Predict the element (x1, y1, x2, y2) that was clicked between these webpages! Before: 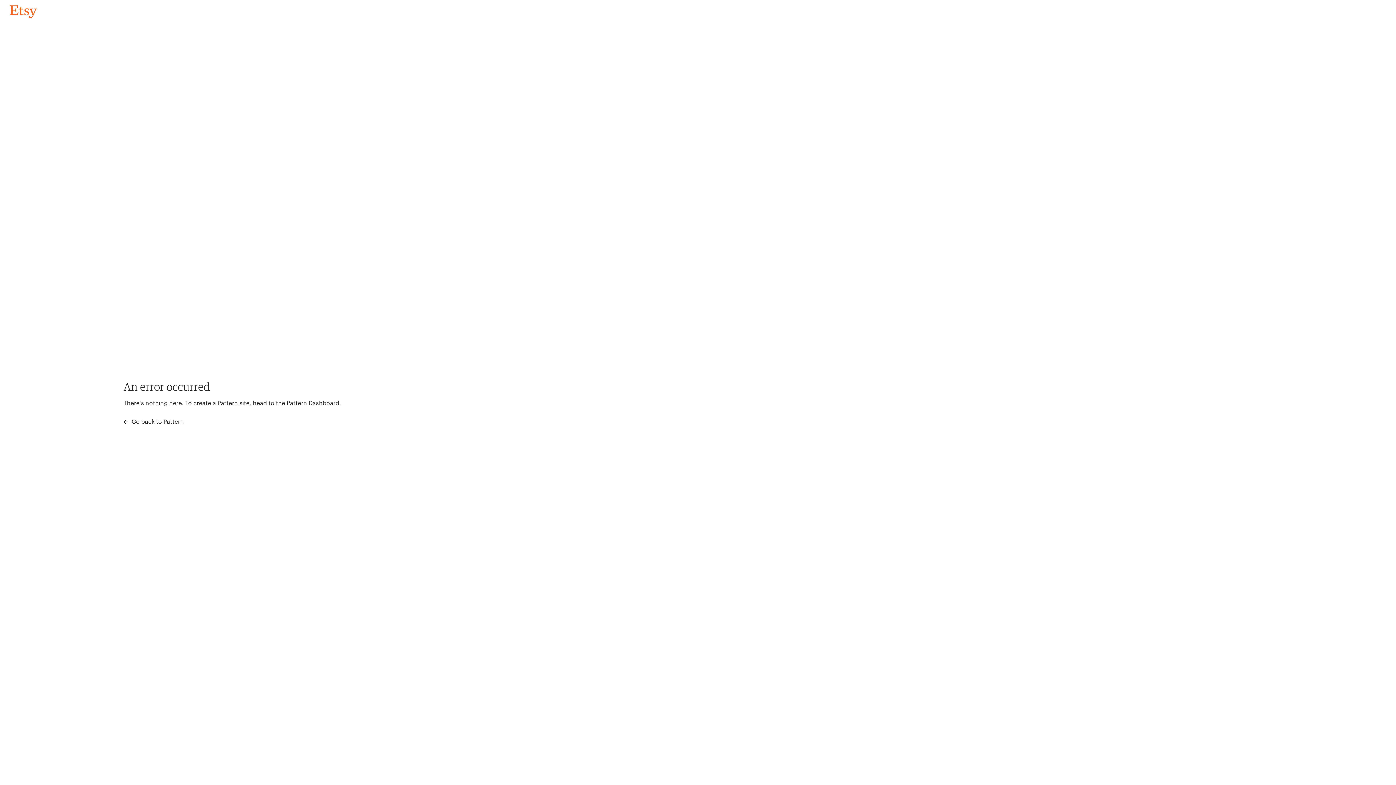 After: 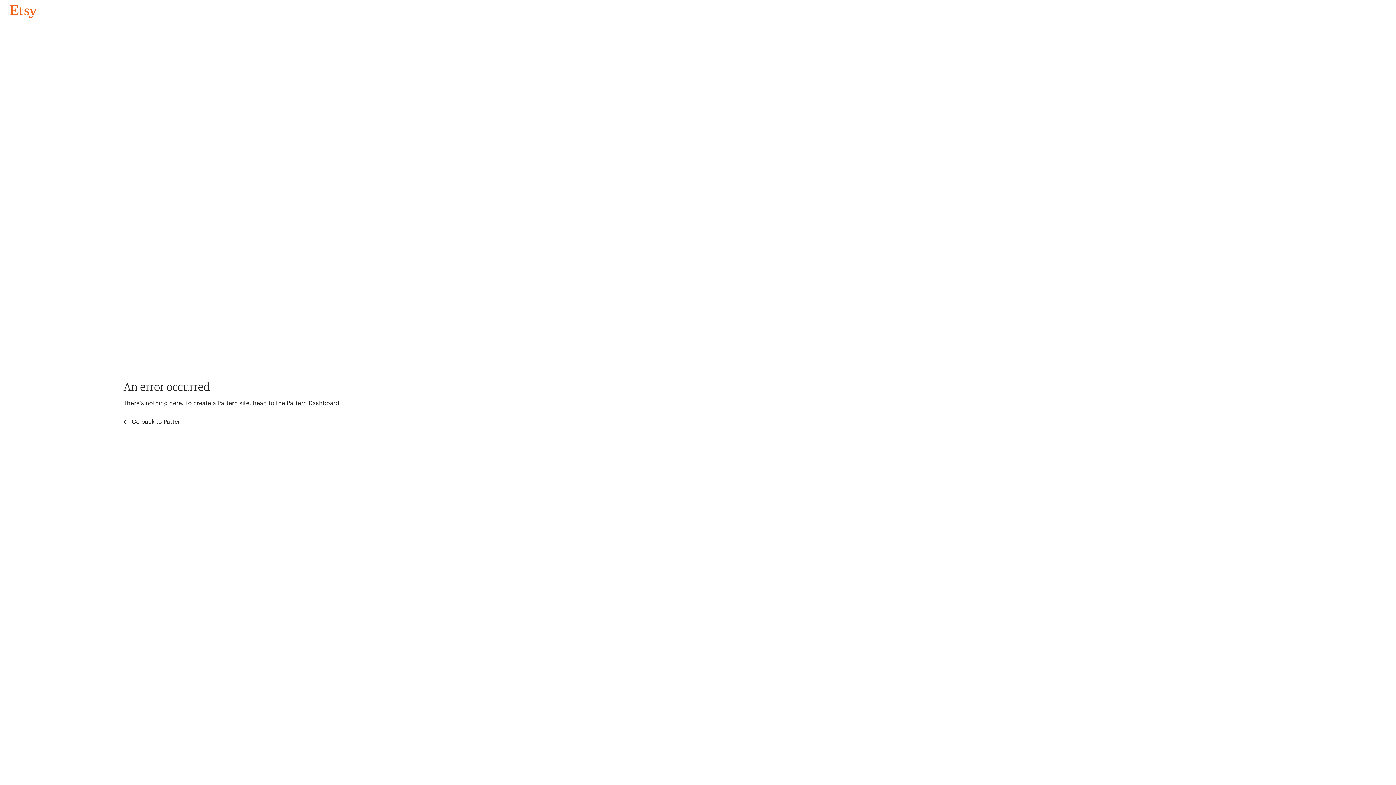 Action: label: Go back to Pattern bbox: (4, 3, 42, 18)